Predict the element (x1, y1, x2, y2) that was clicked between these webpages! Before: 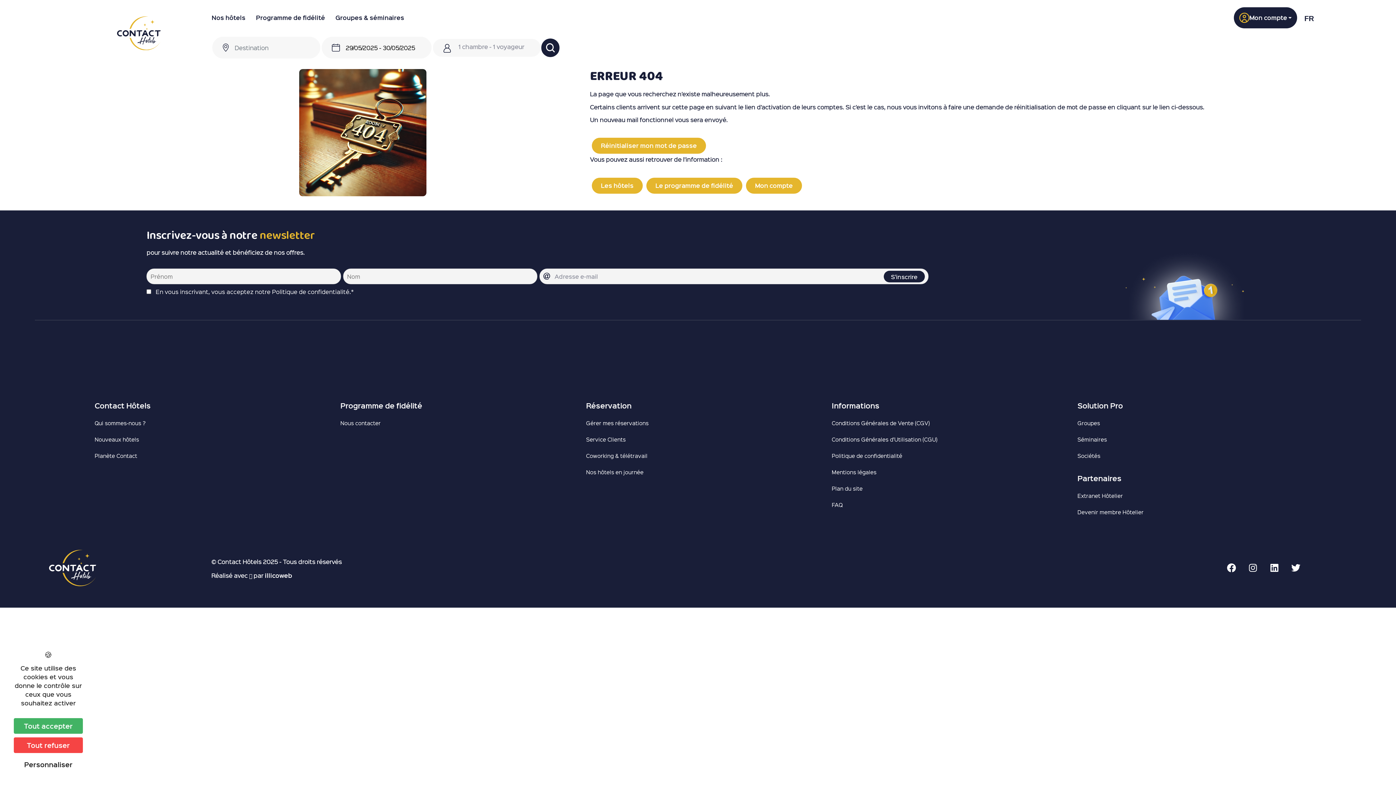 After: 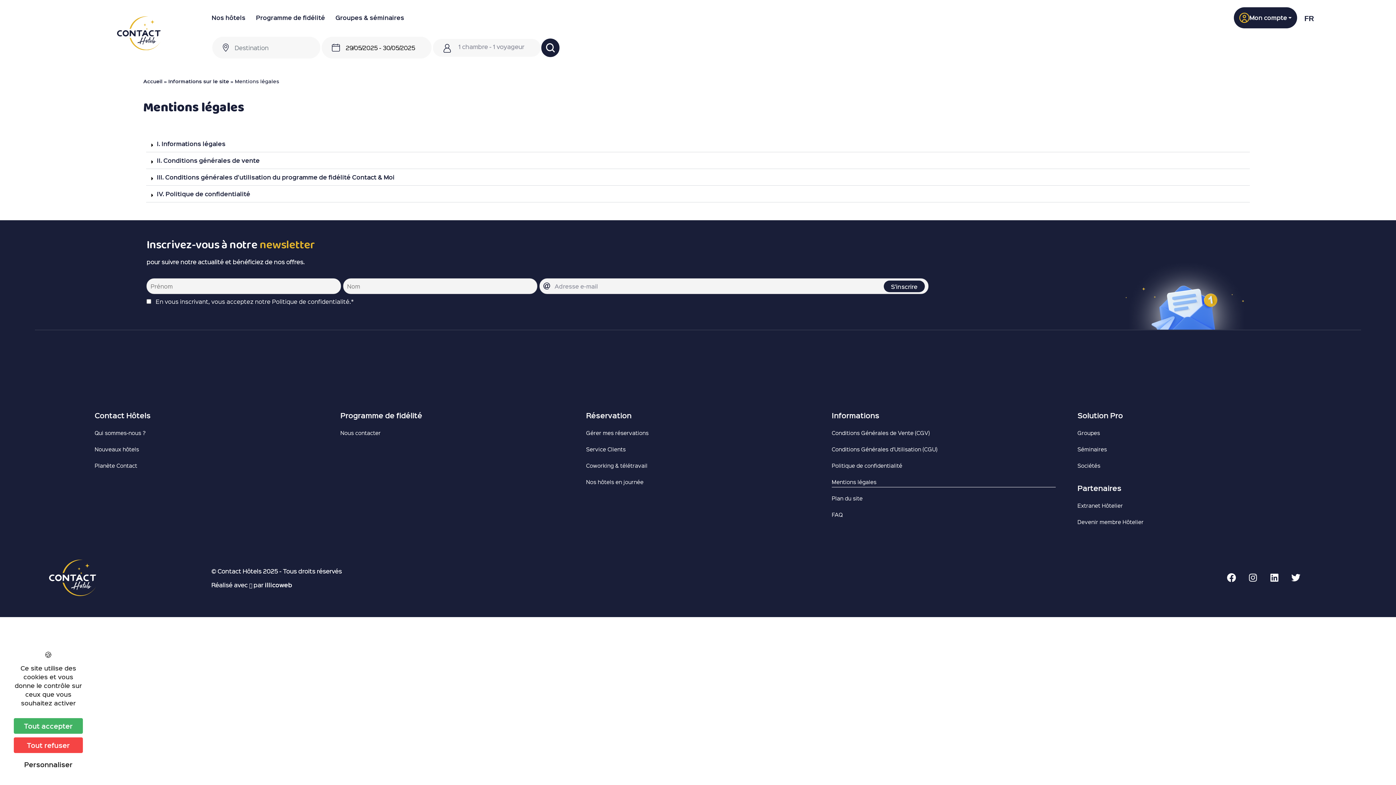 Action: label: Mentions légales bbox: (831, 466, 1055, 477)